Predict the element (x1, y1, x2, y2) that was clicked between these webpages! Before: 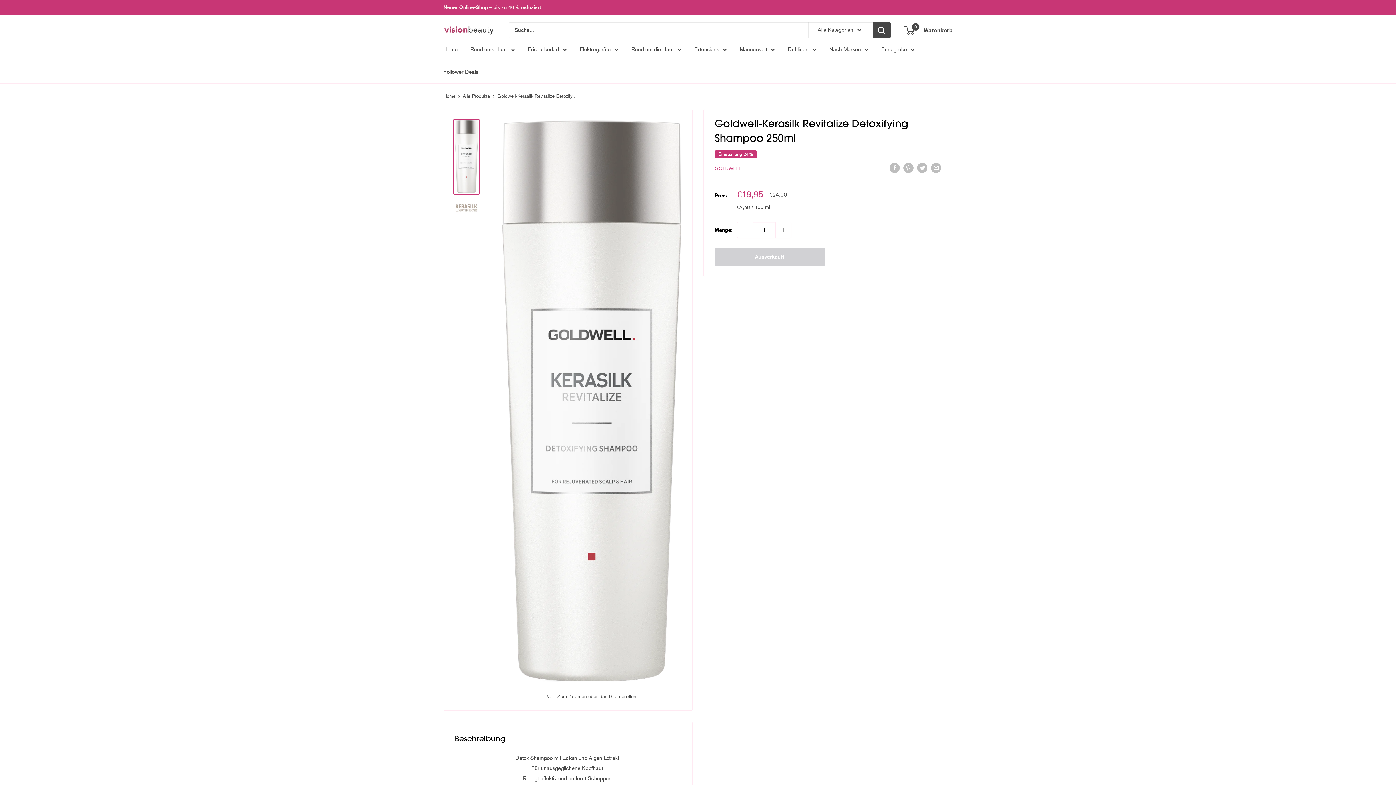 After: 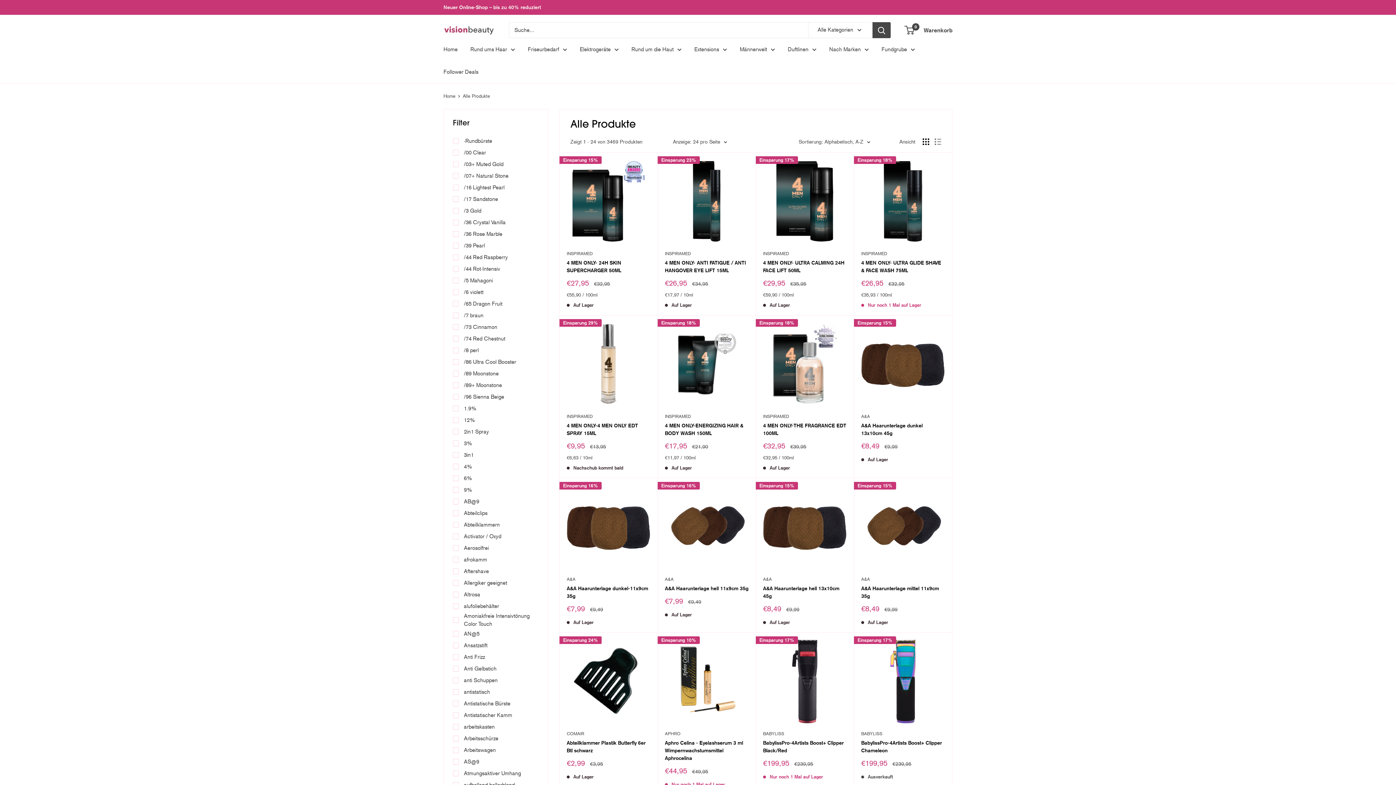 Action: label: Alle Produkte bbox: (462, 93, 490, 98)